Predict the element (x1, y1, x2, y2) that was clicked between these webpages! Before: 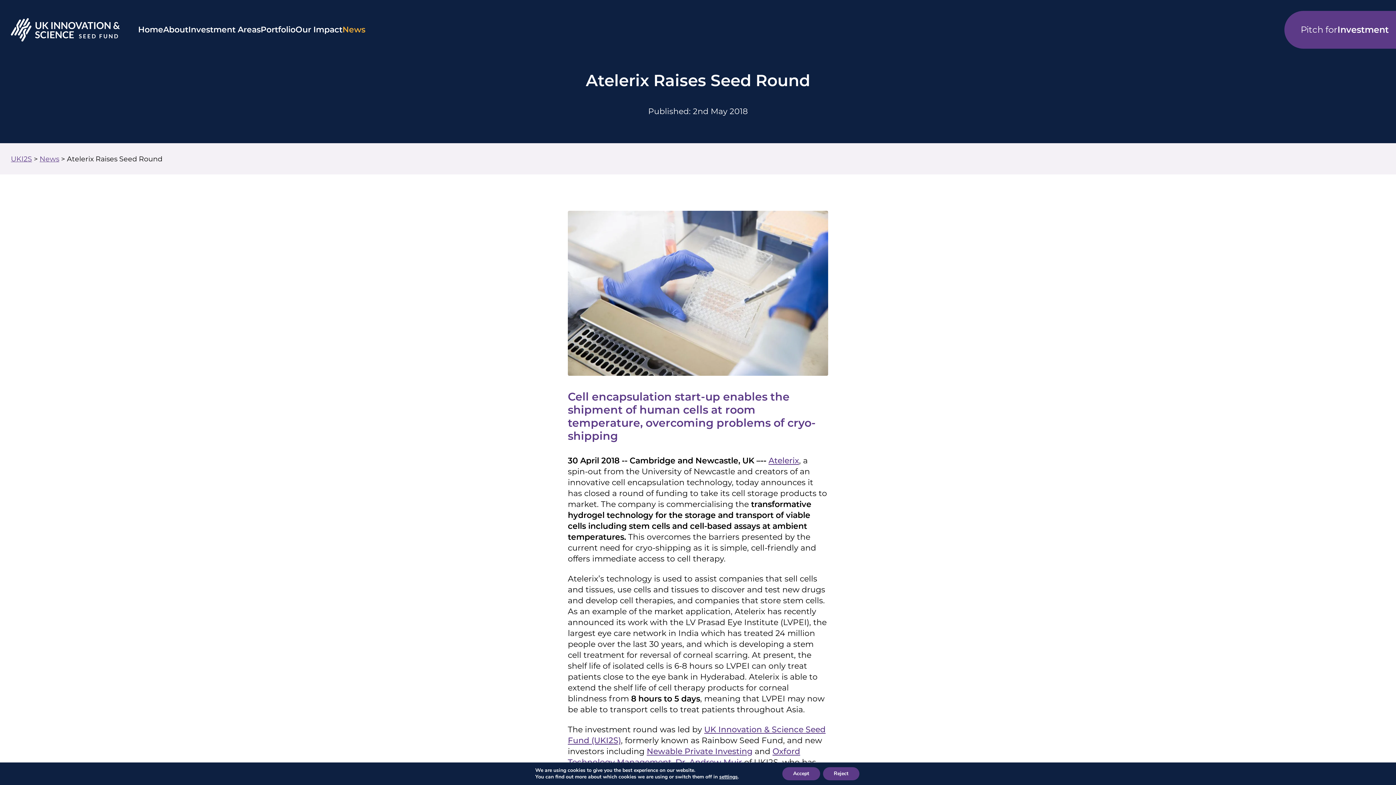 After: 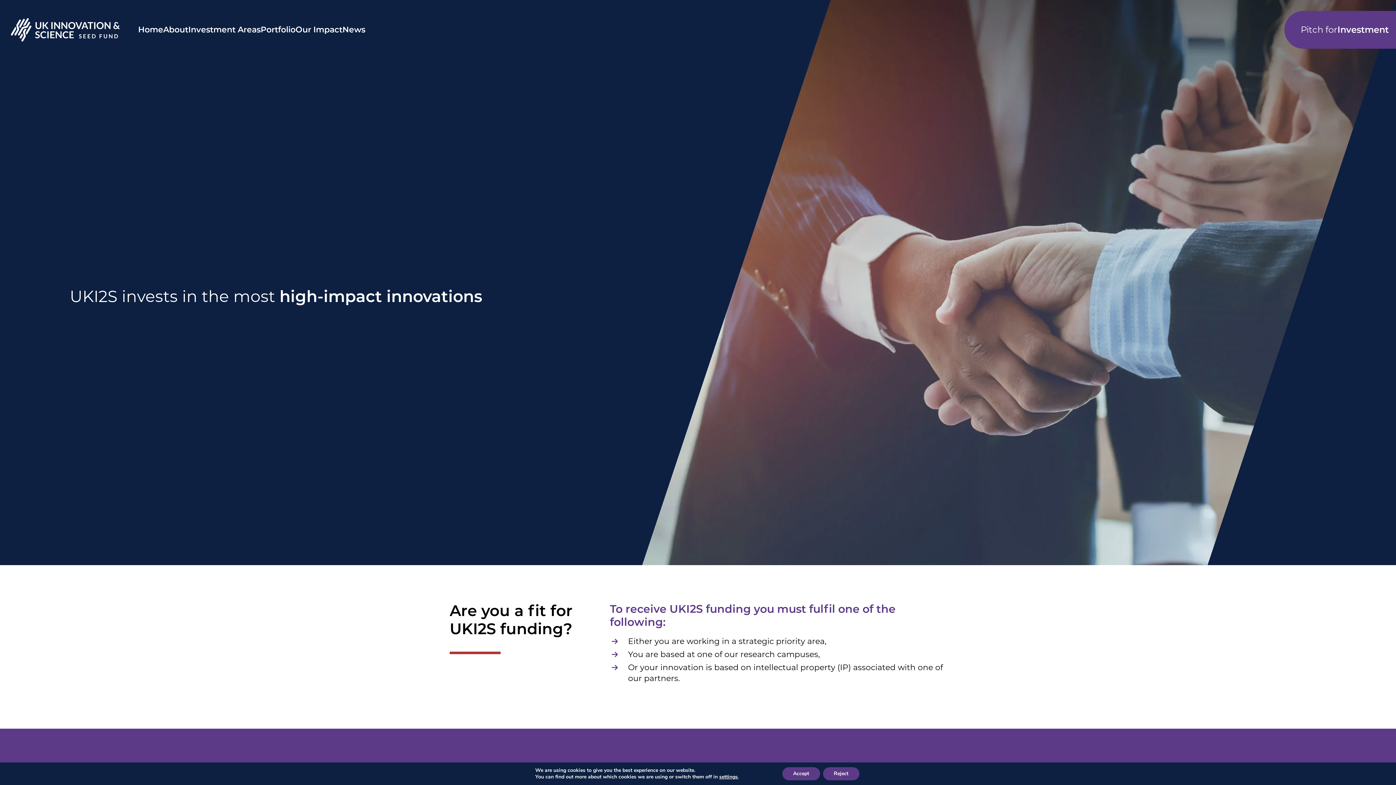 Action: label: Pitch for
Investment bbox: (1284, 10, 1396, 48)